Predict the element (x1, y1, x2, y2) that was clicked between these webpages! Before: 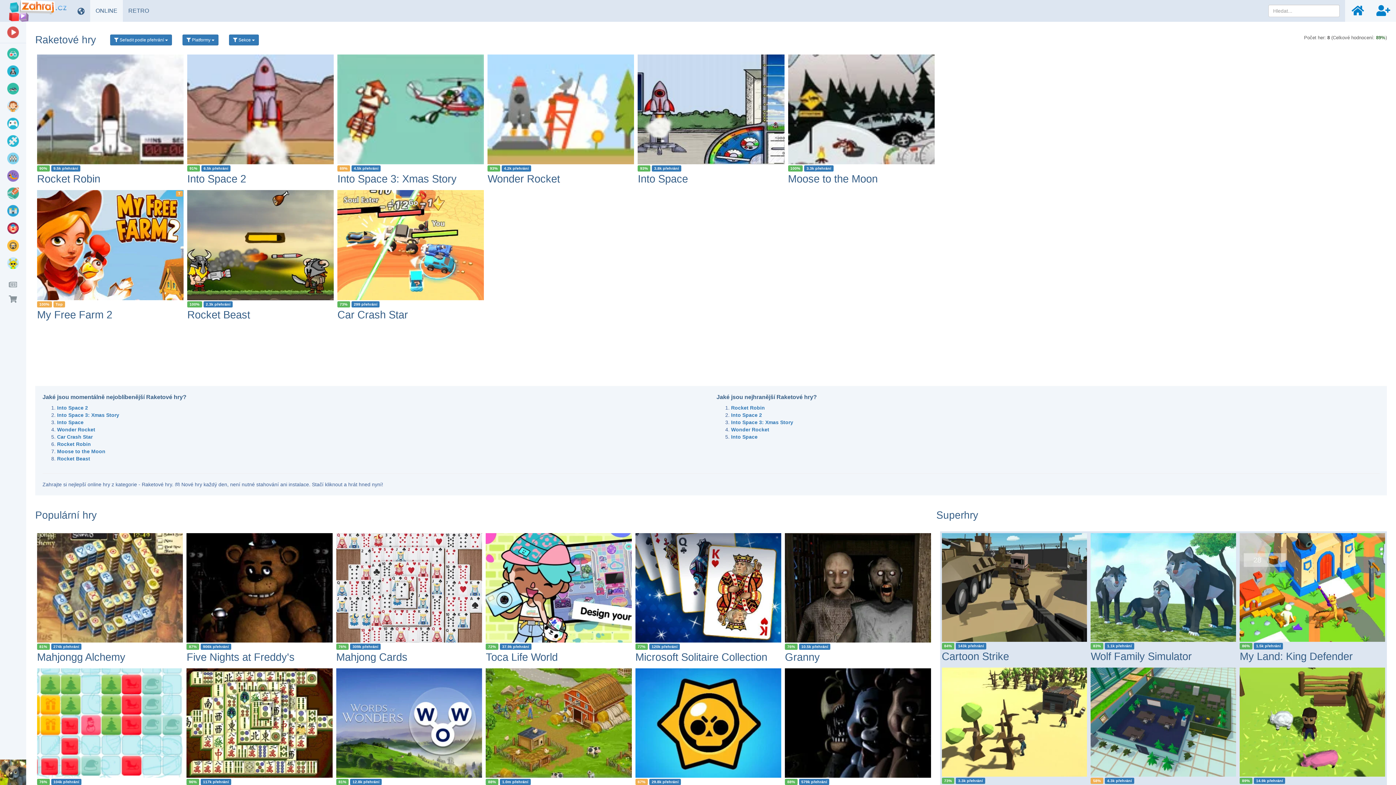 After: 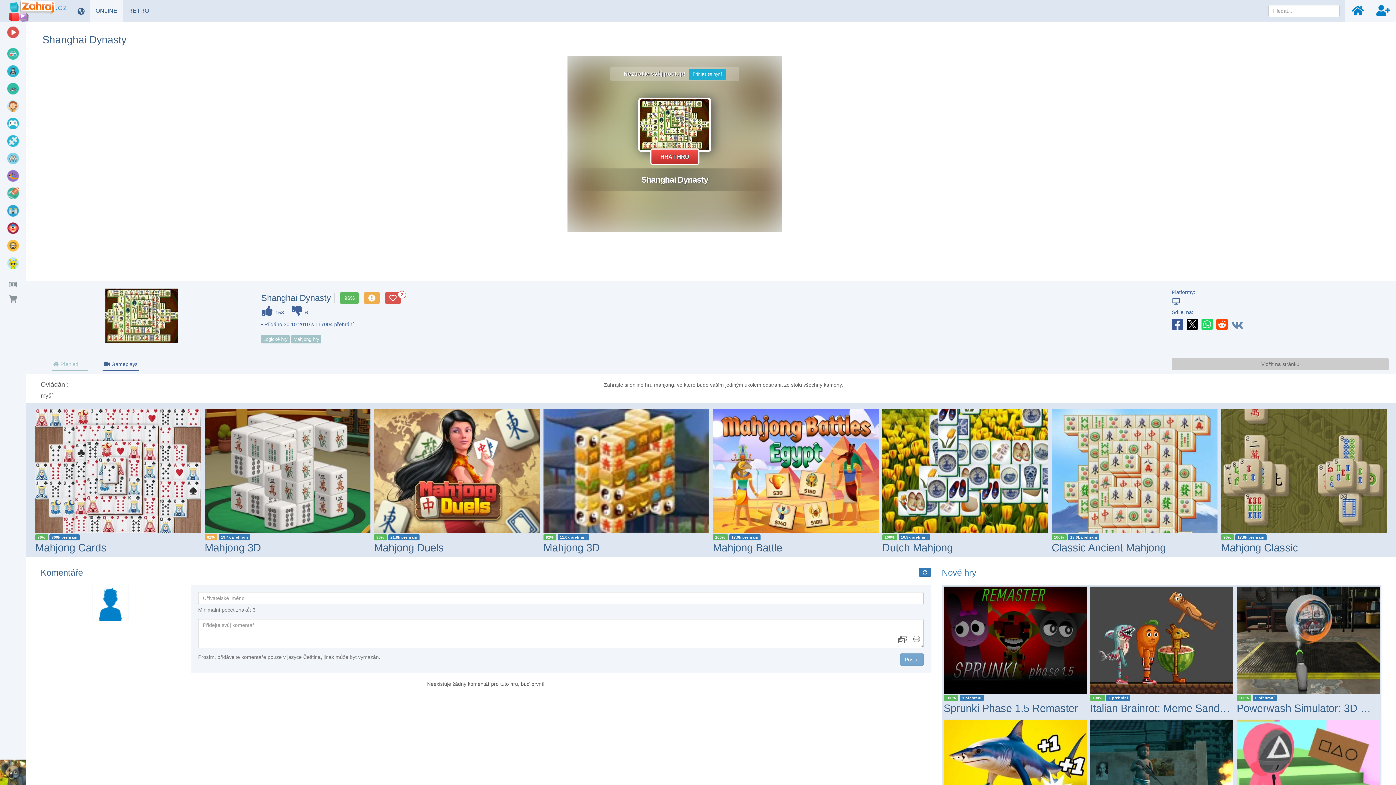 Action: bbox: (186, 668, 332, 778)